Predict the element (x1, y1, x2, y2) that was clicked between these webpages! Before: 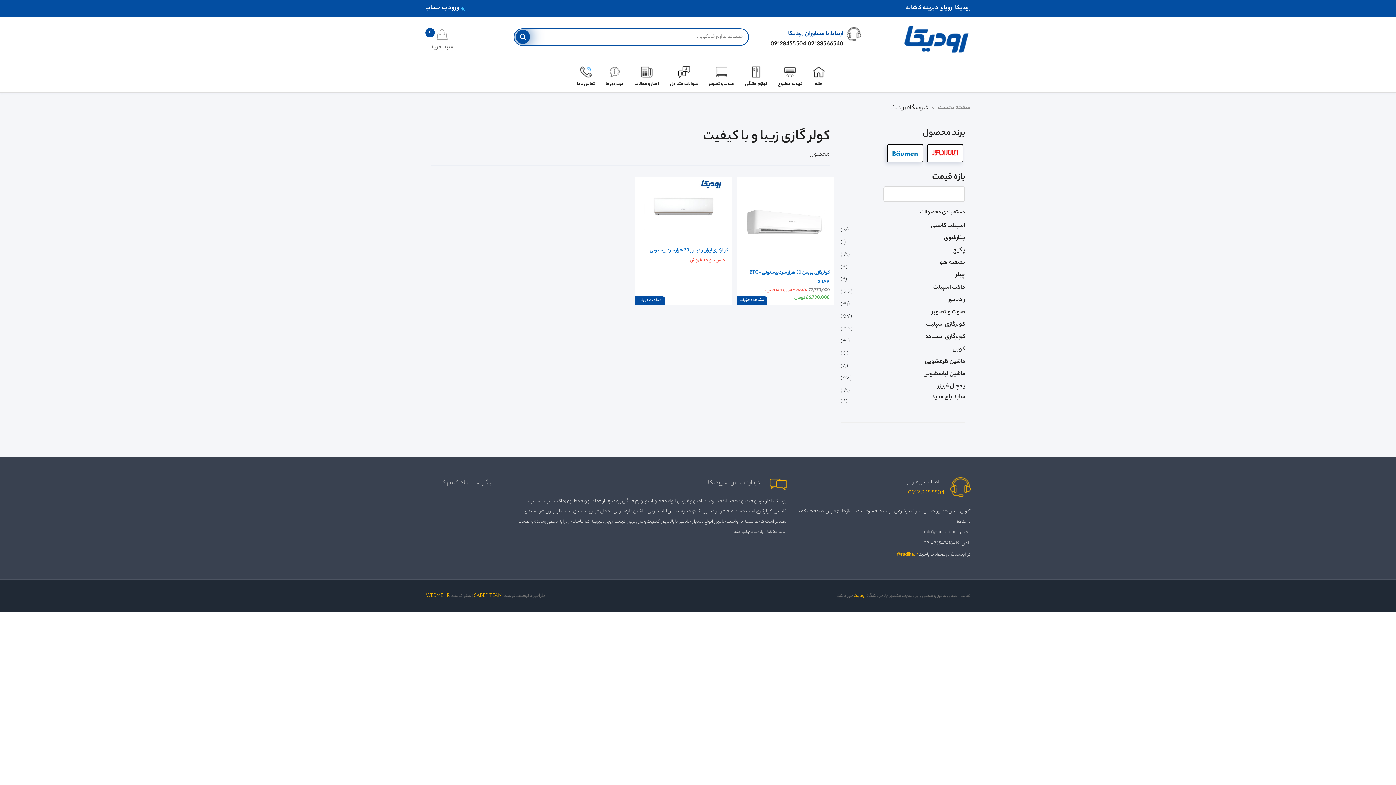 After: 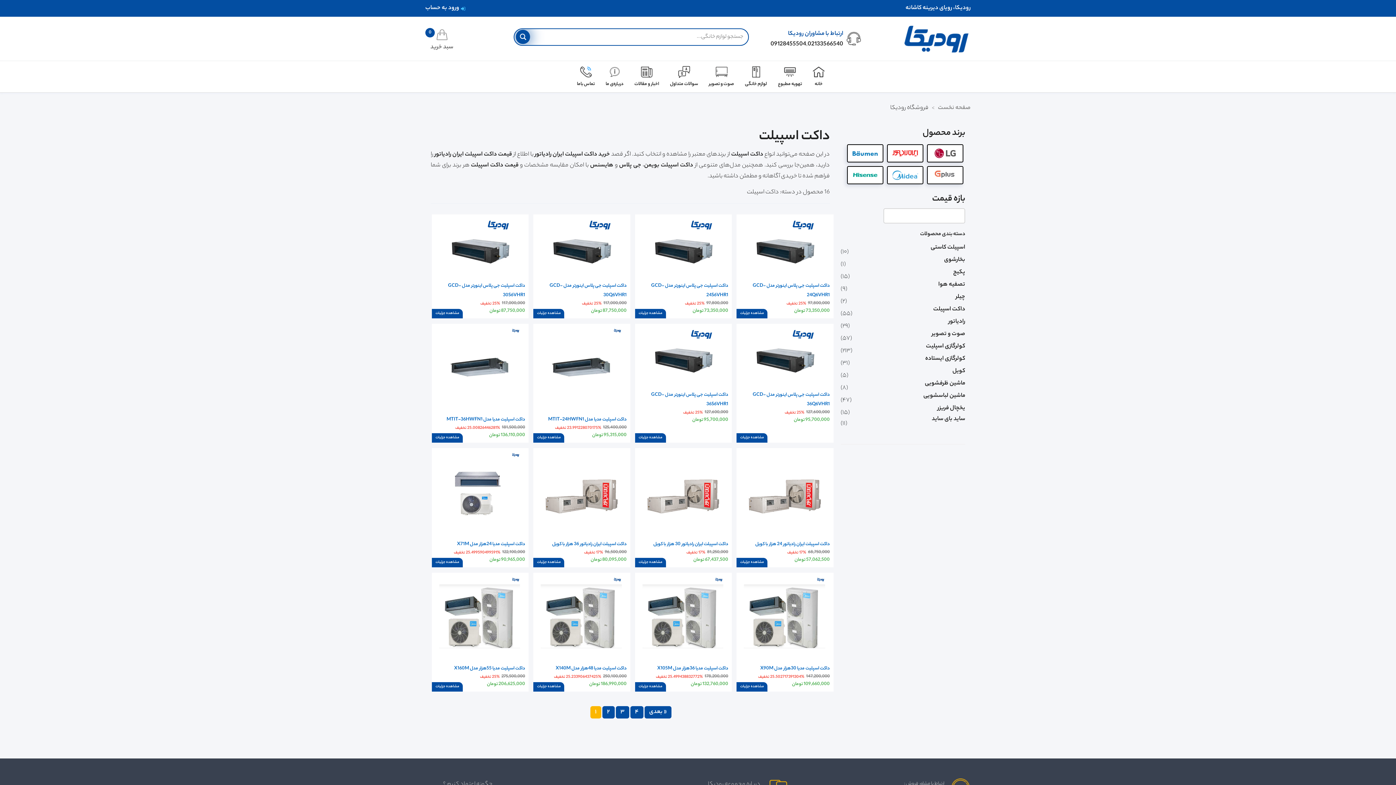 Action: bbox: (872, 282, 965, 293) label: داکت اسپیلت